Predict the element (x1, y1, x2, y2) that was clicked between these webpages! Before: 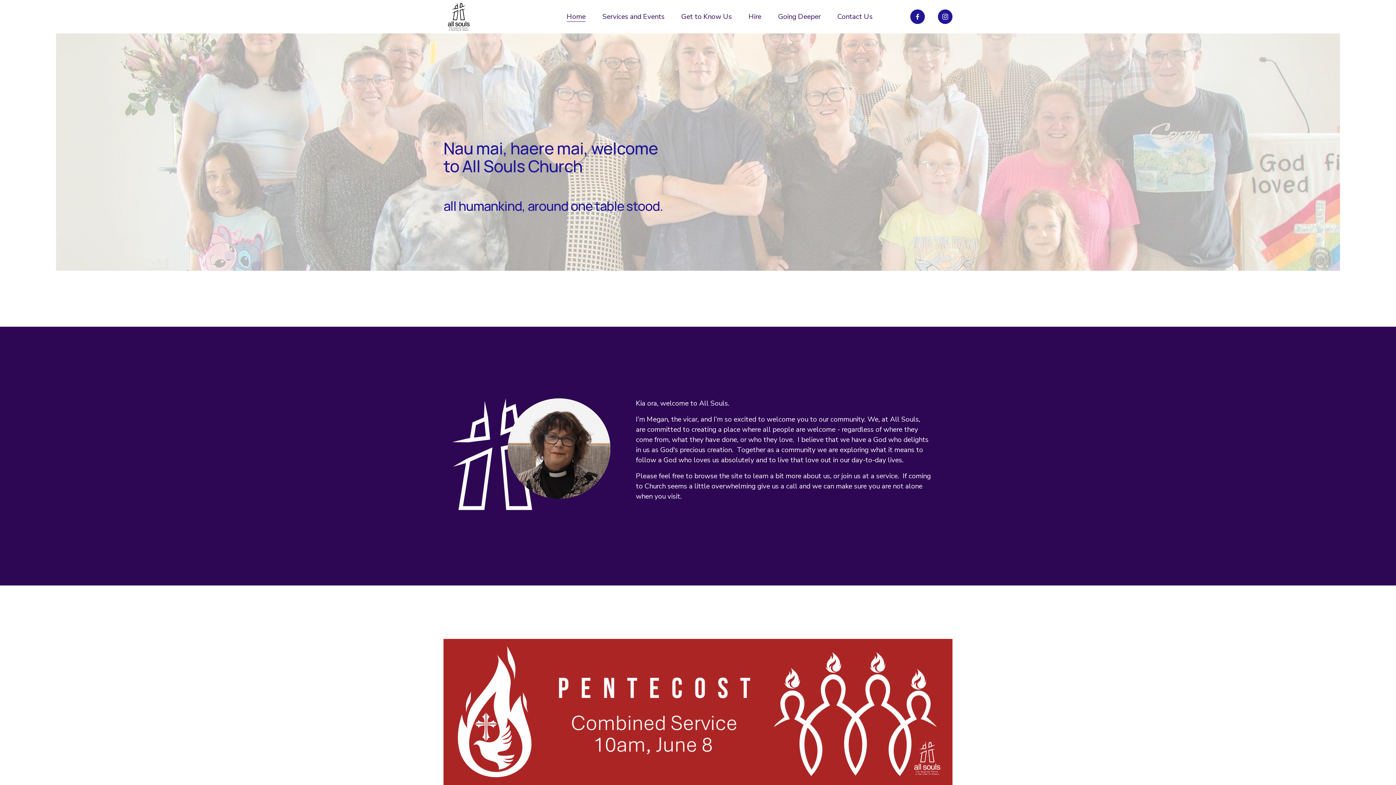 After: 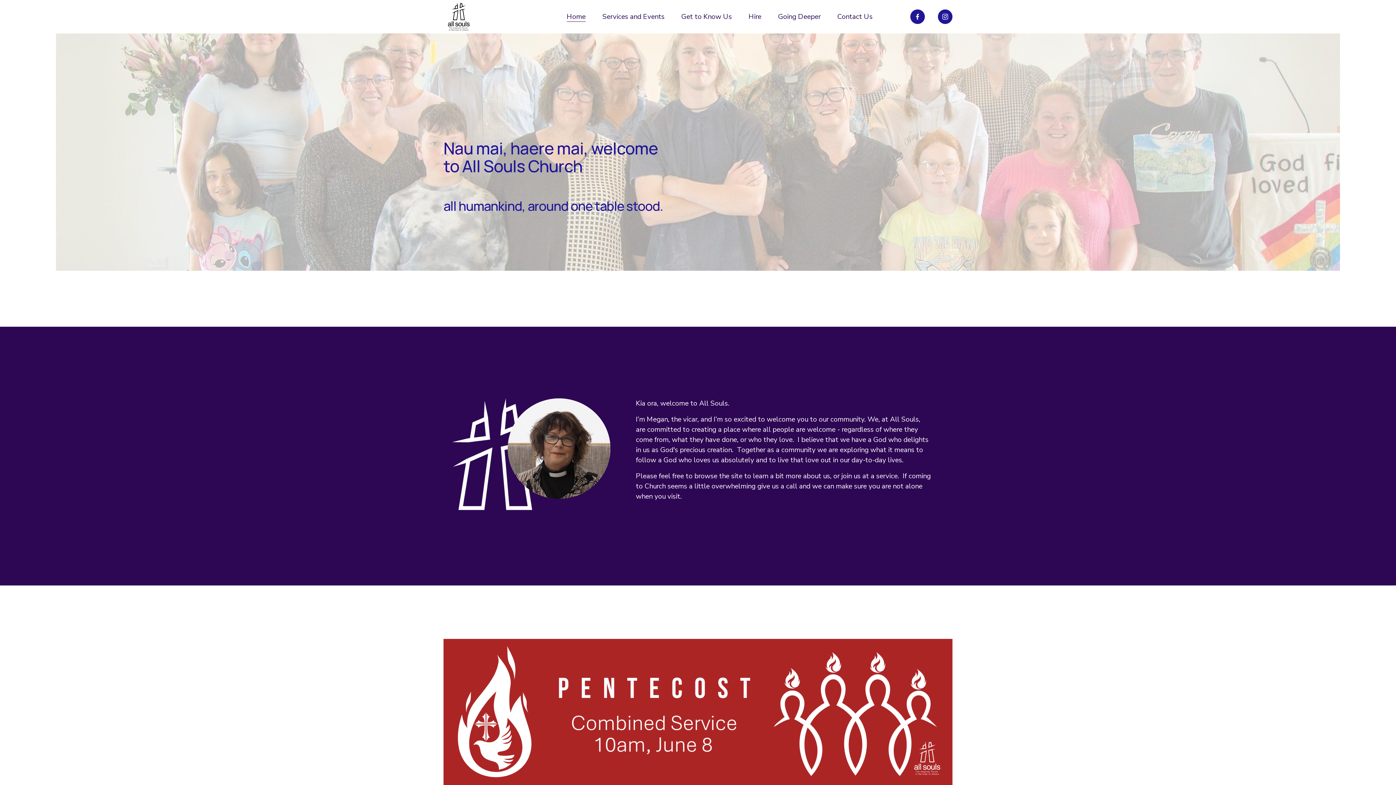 Action: bbox: (566, 10, 585, 22) label: Home